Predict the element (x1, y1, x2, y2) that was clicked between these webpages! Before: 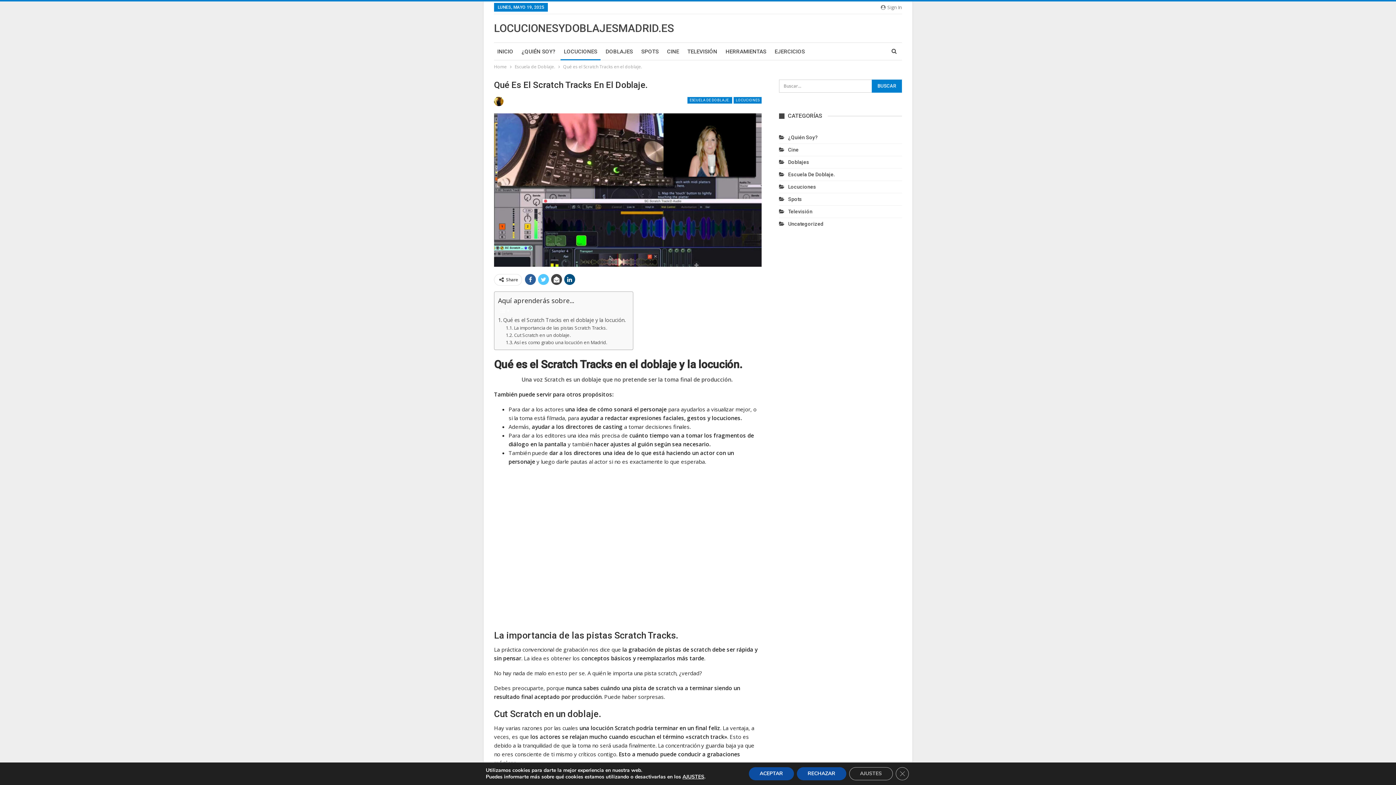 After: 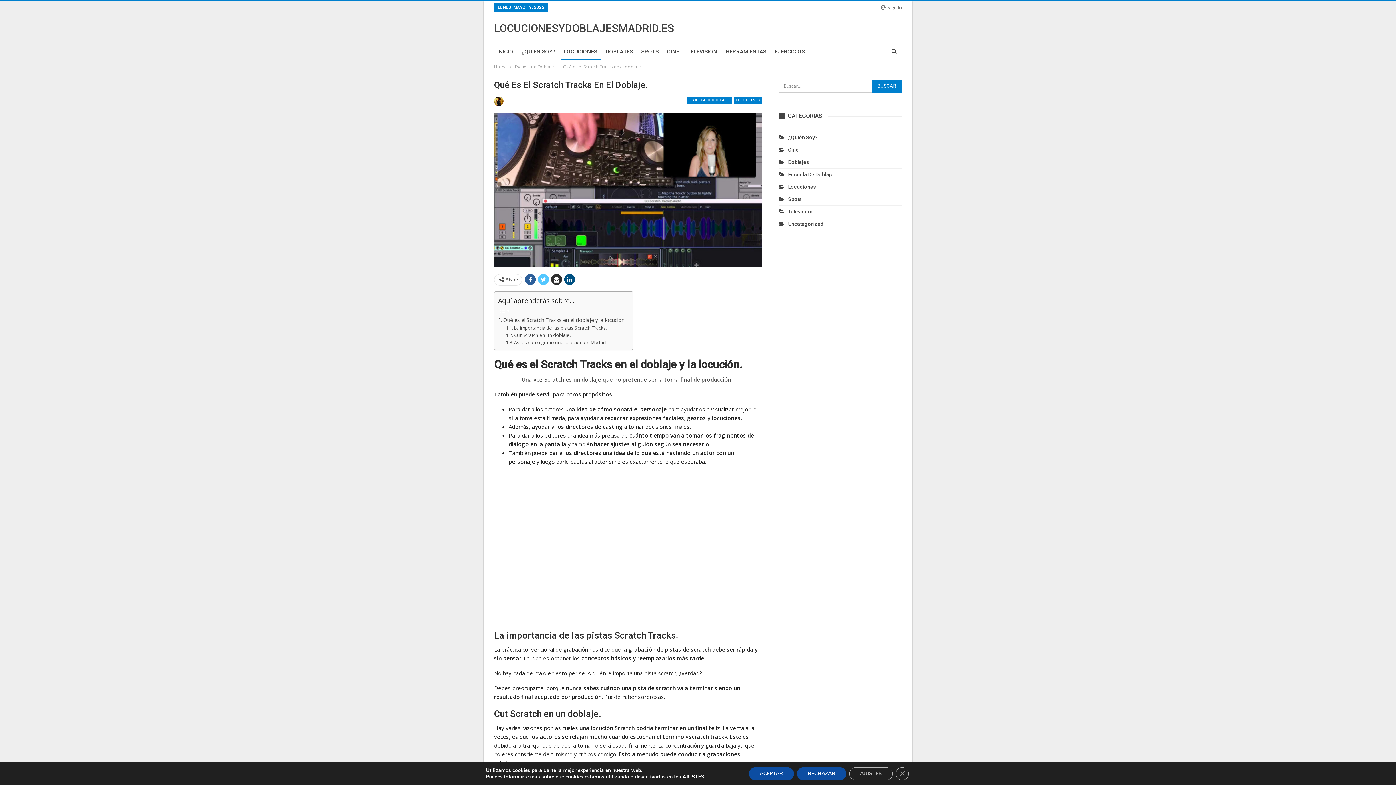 Action: bbox: (551, 274, 562, 284)